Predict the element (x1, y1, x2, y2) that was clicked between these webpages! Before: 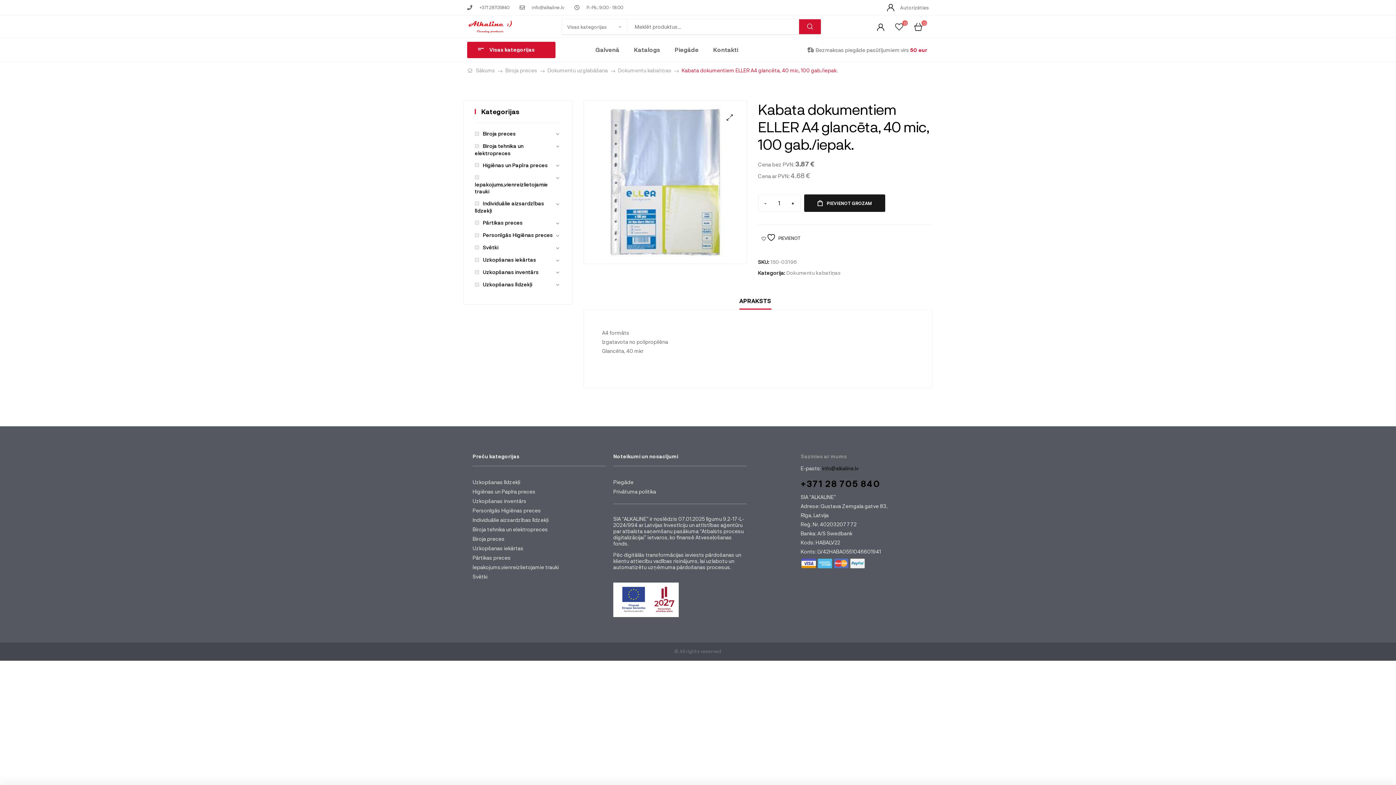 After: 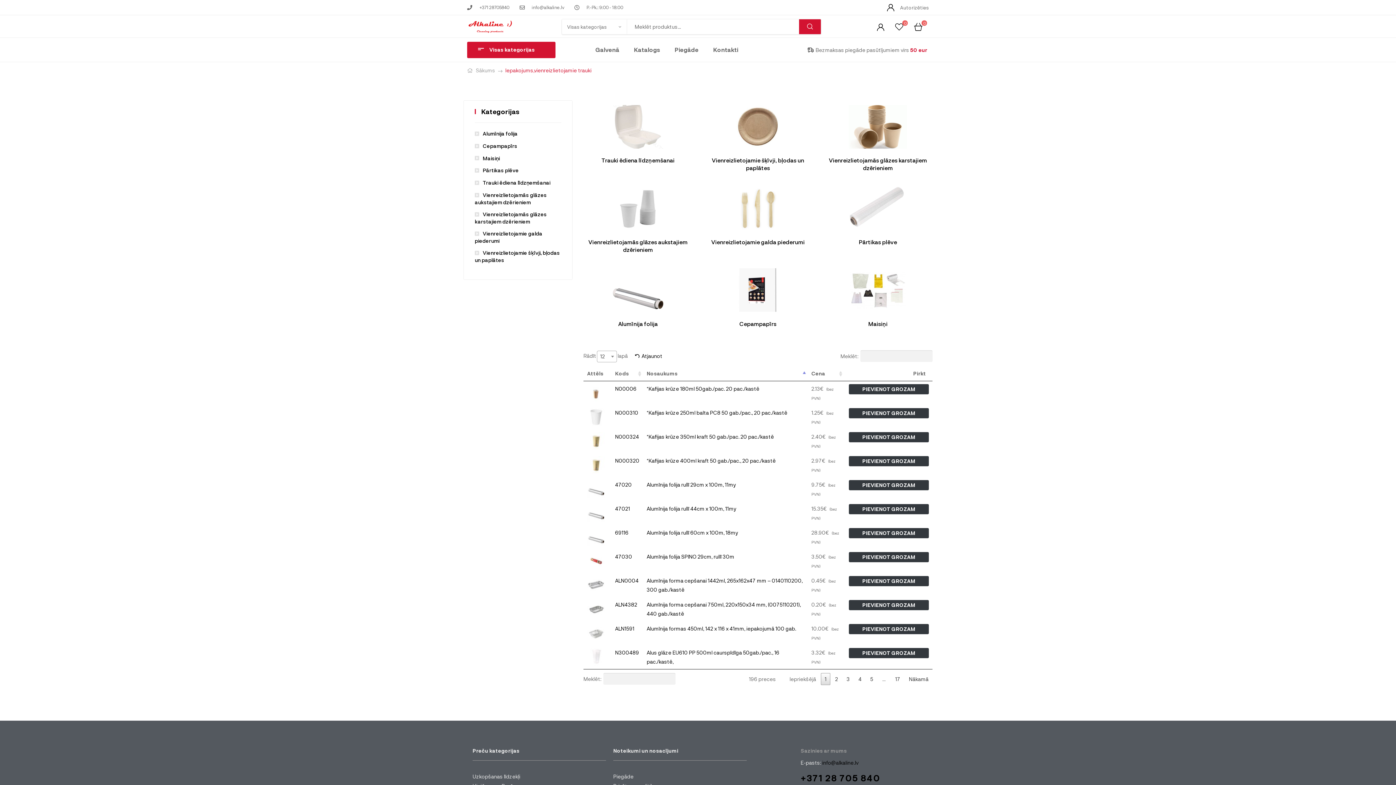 Action: label: Iepakojums,vienreizlietojamie trauki bbox: (472, 562, 606, 572)